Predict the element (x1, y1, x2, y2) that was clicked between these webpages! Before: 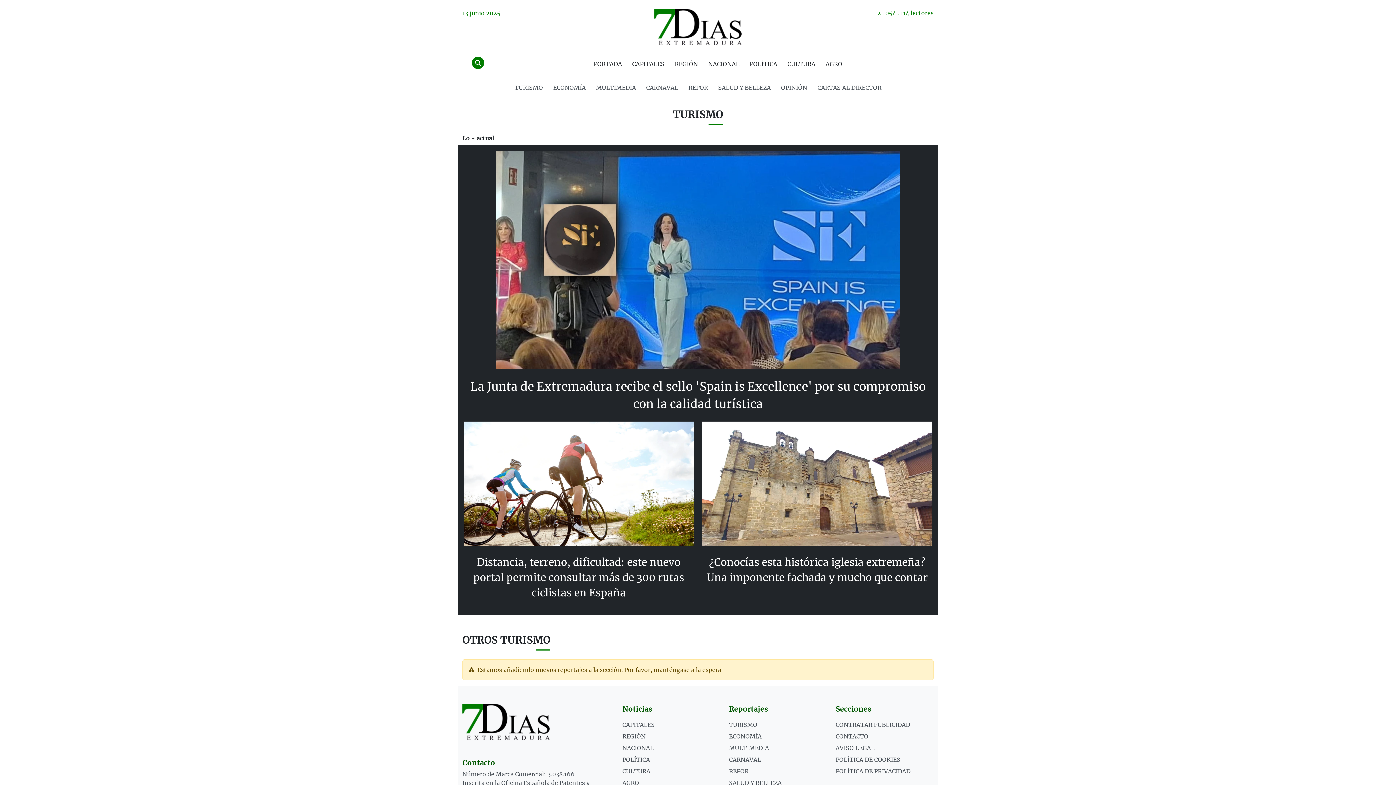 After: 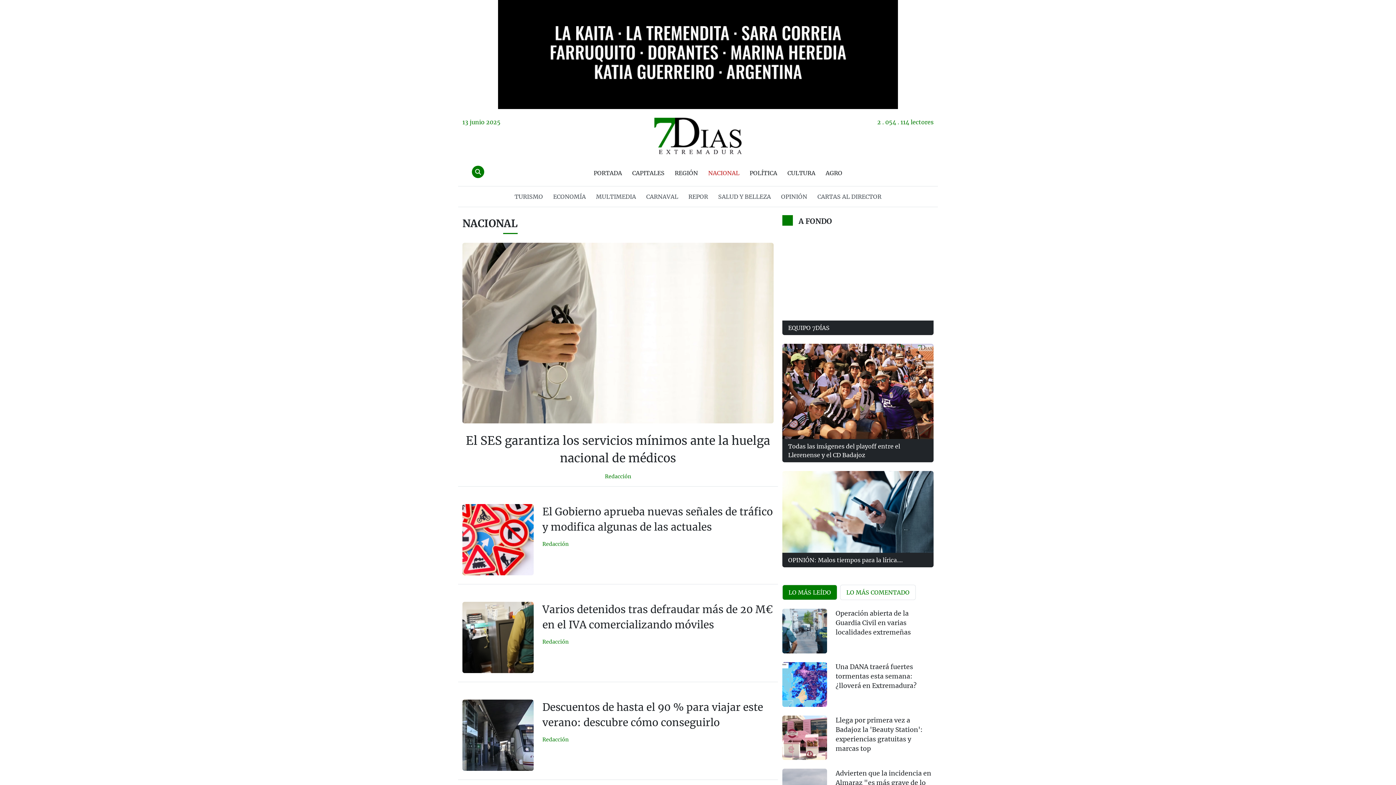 Action: label: NACIONAL bbox: (622, 744, 653, 751)